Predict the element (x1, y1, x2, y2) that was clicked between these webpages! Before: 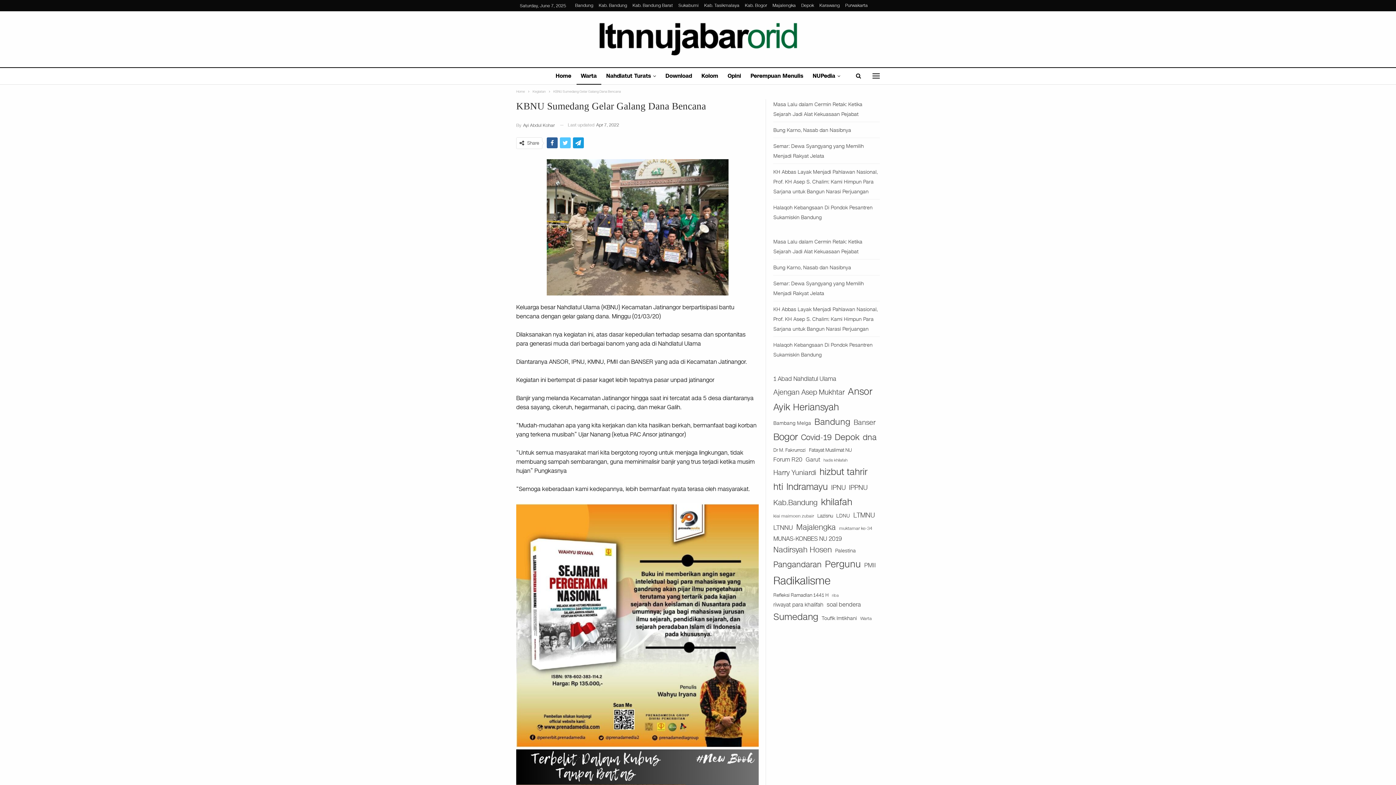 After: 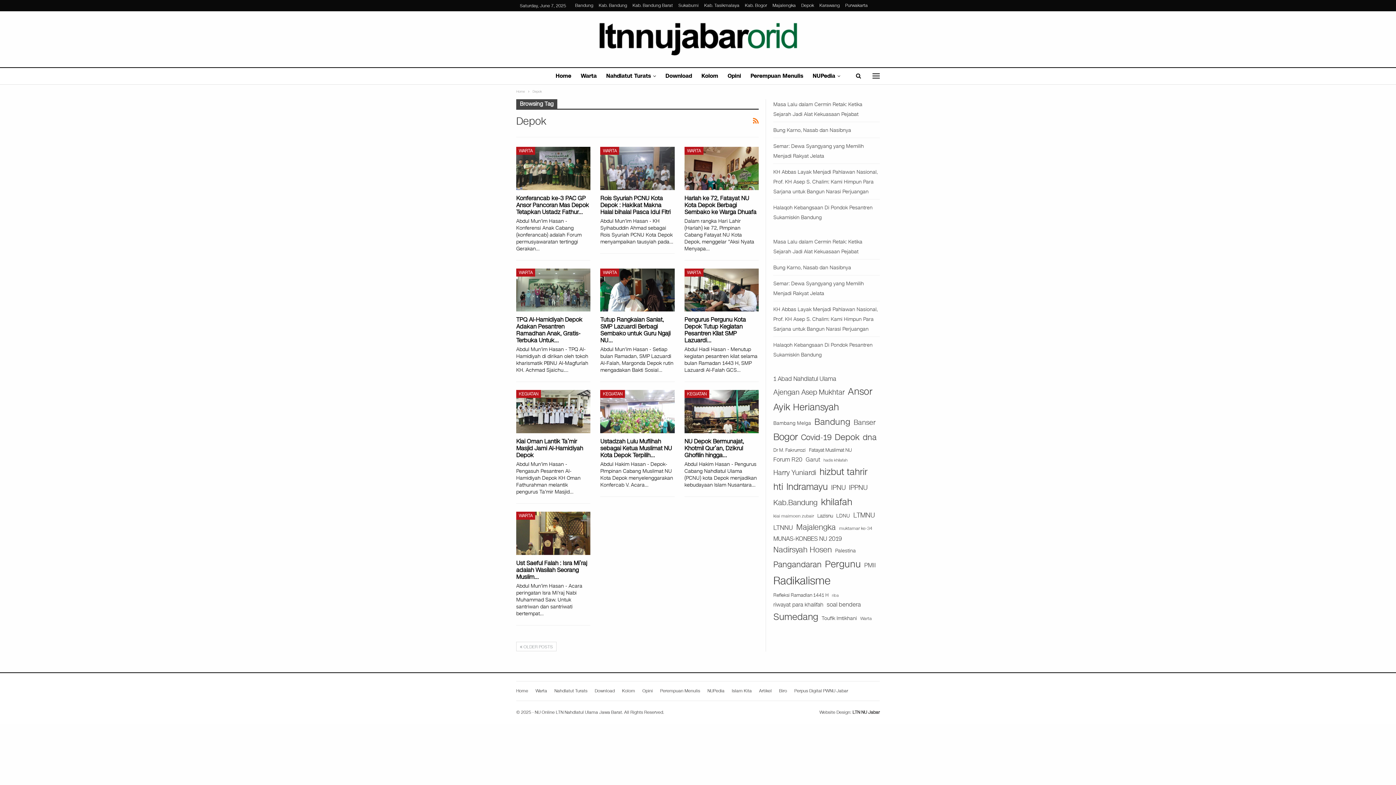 Action: bbox: (834, 430, 859, 444) label: Depok (126 items)